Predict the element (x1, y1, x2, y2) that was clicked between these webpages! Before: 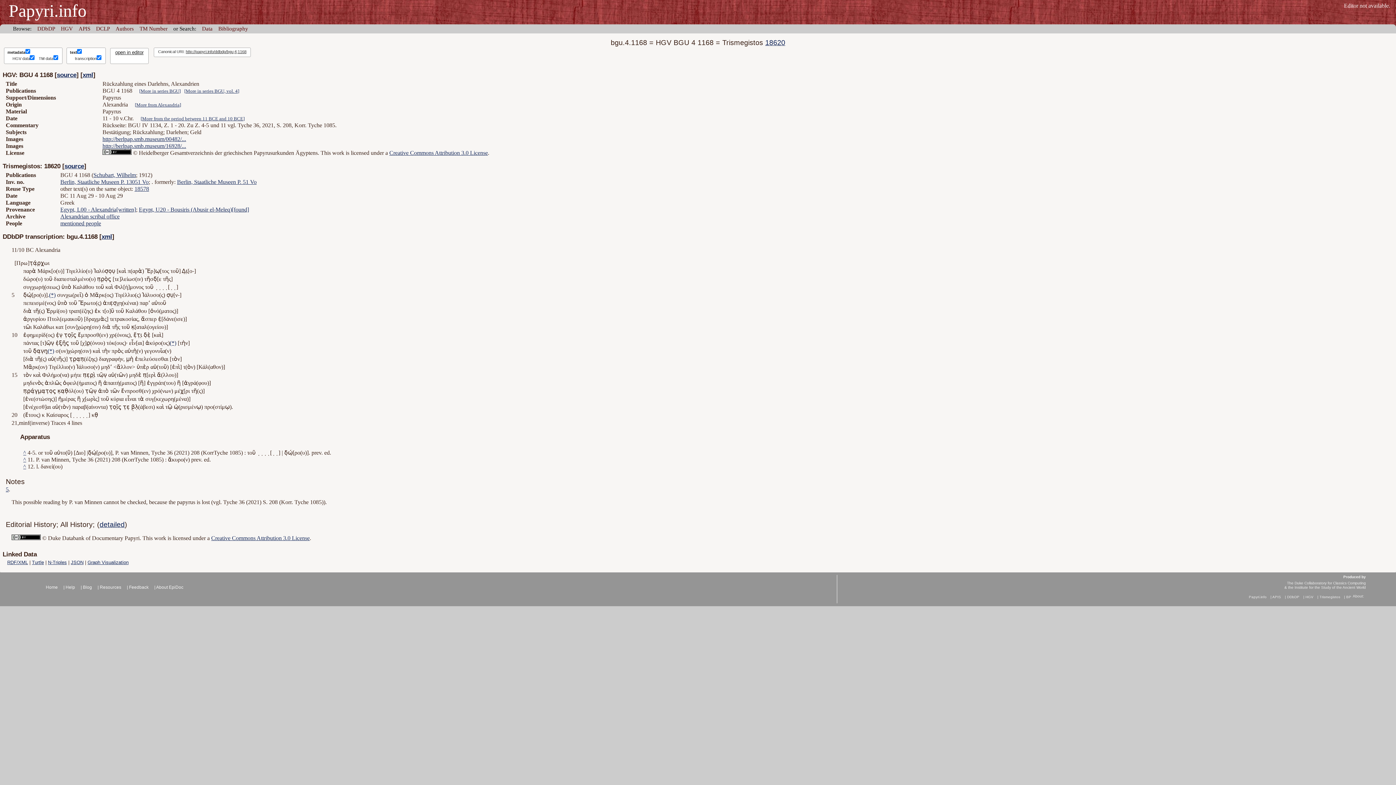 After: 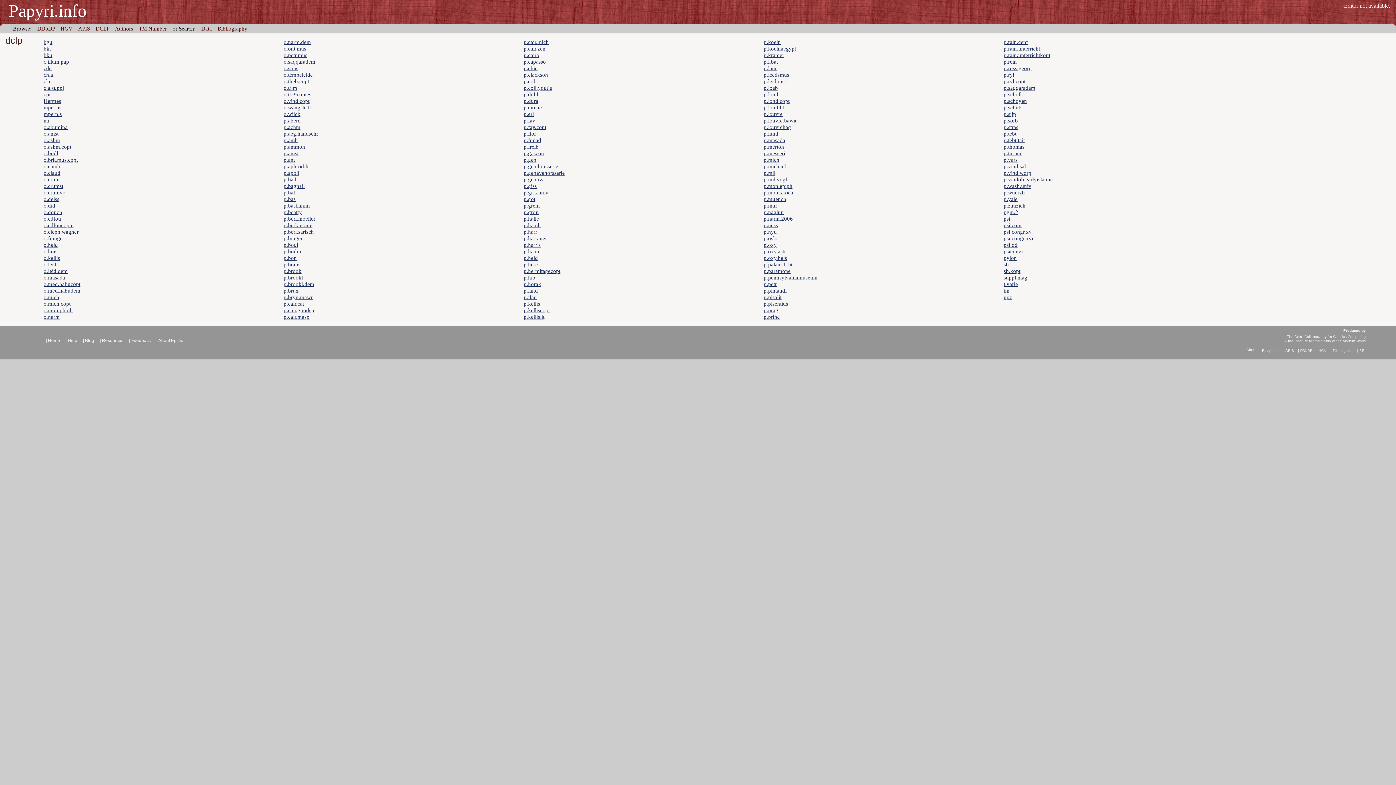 Action: label: DCLP bbox: (96, 25, 109, 31)